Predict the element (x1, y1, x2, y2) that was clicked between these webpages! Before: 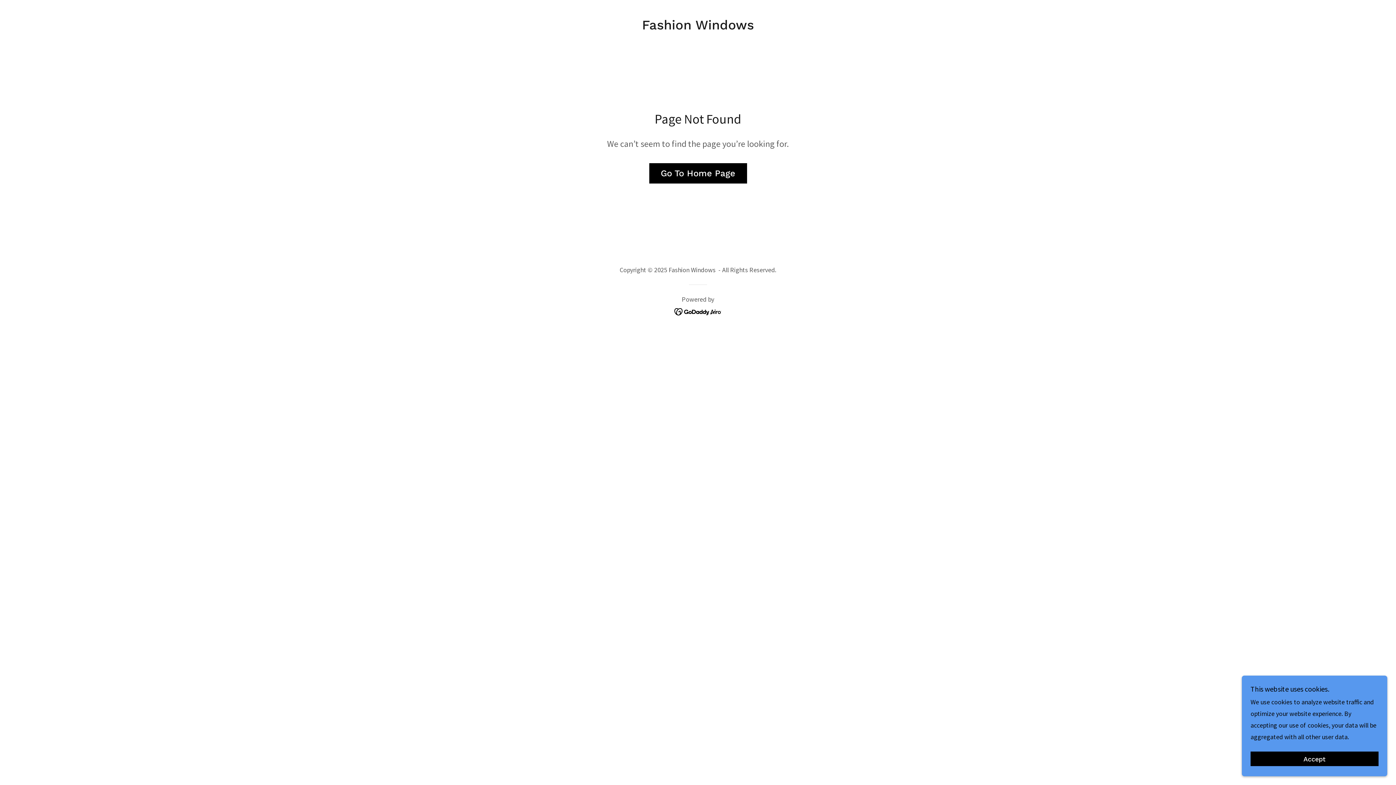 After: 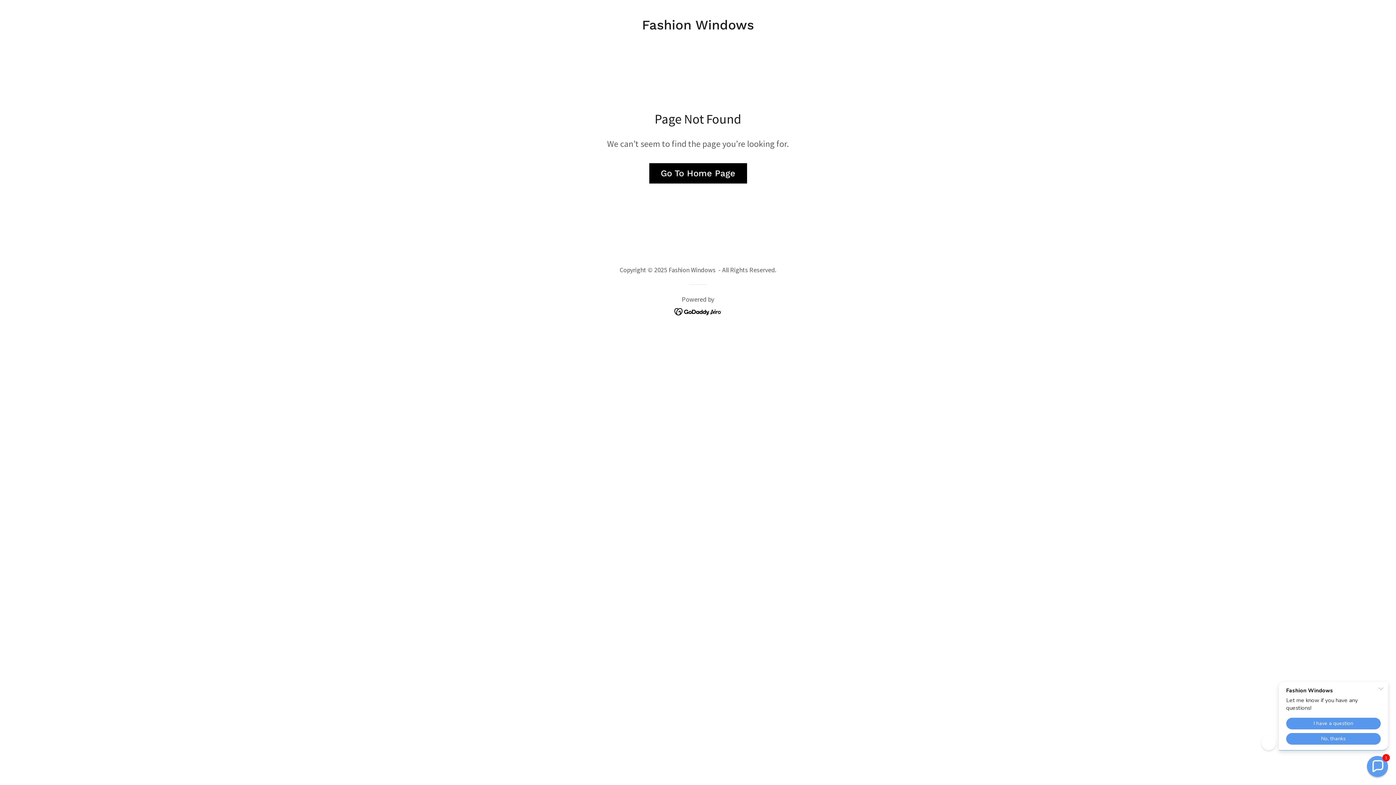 Action: bbox: (1250, 752, 1378, 766) label: Accept